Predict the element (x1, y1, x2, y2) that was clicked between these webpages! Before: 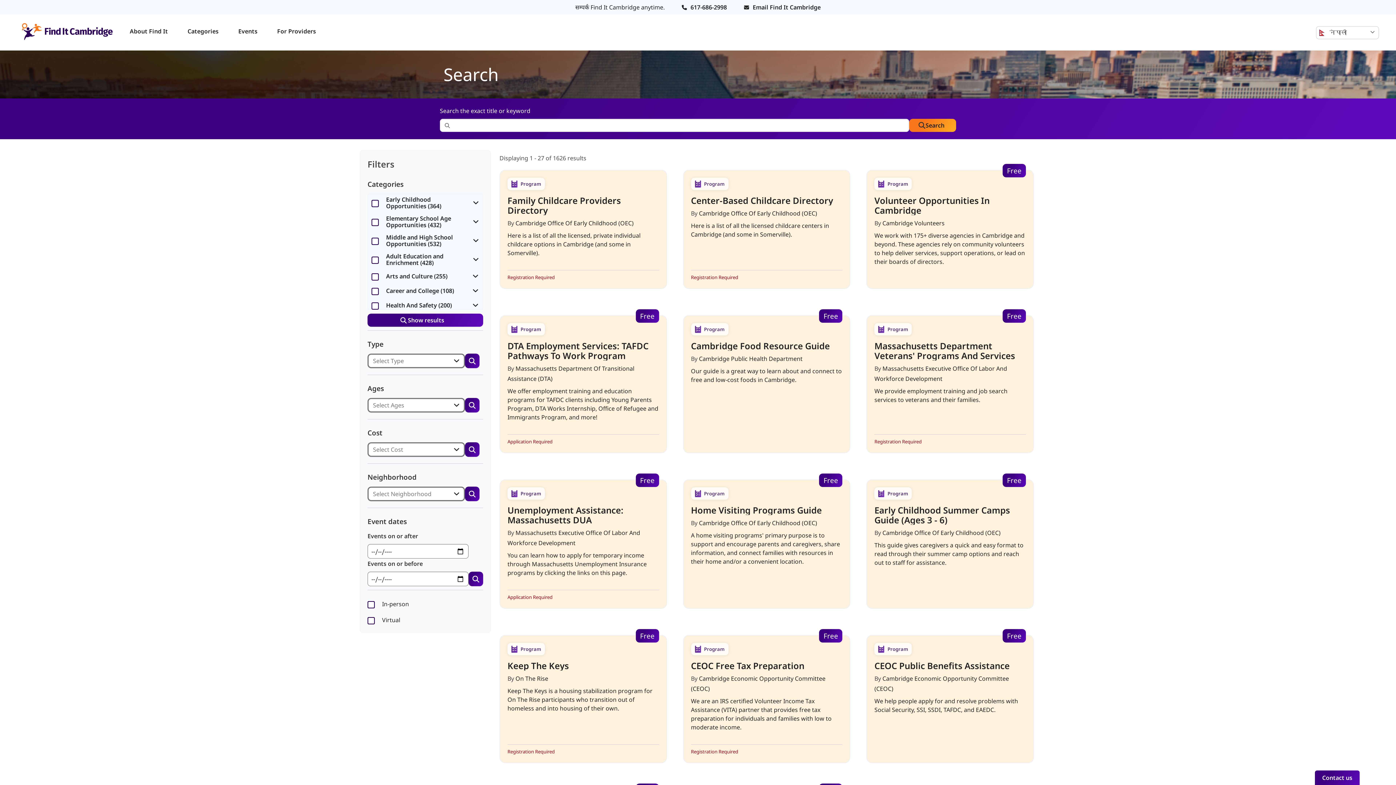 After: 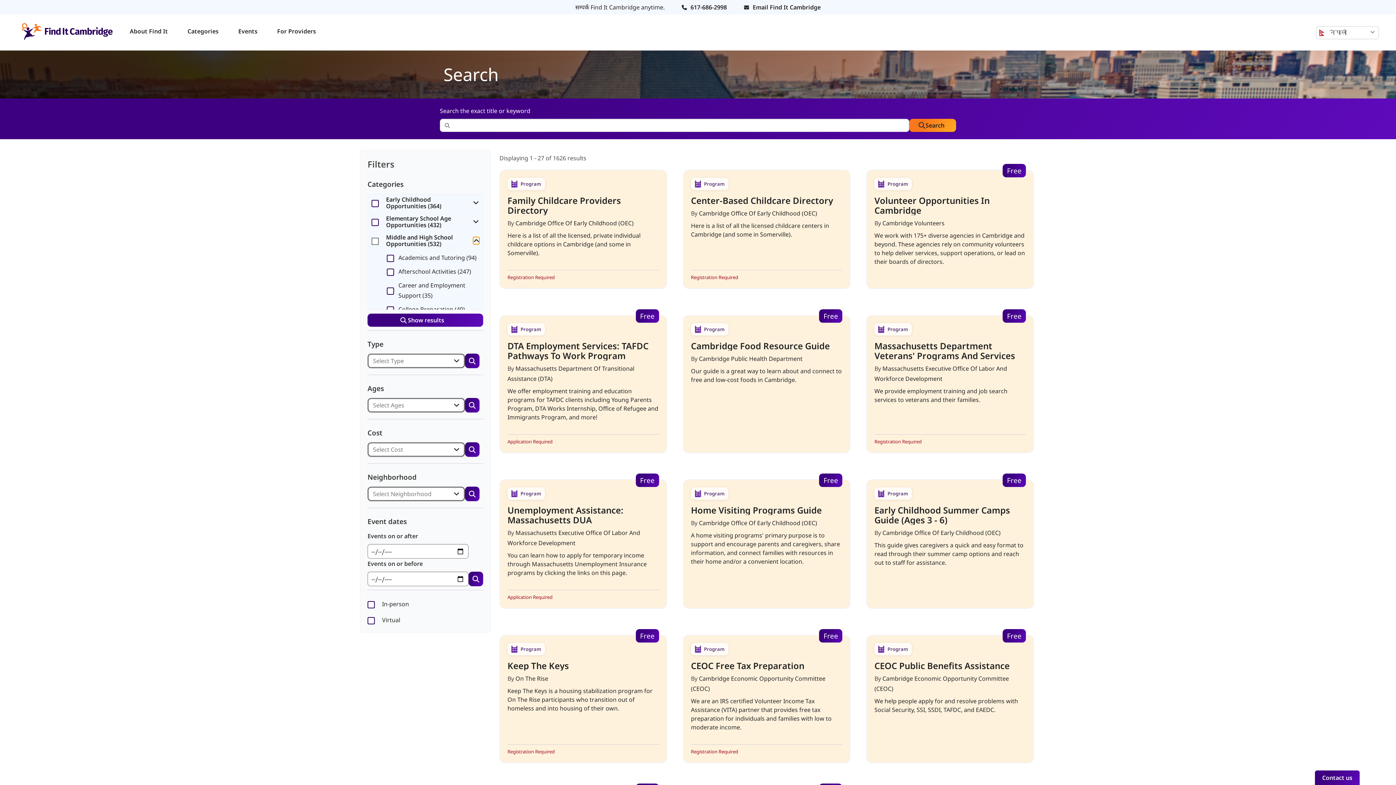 Action: bbox: (472, 237, 479, 244)